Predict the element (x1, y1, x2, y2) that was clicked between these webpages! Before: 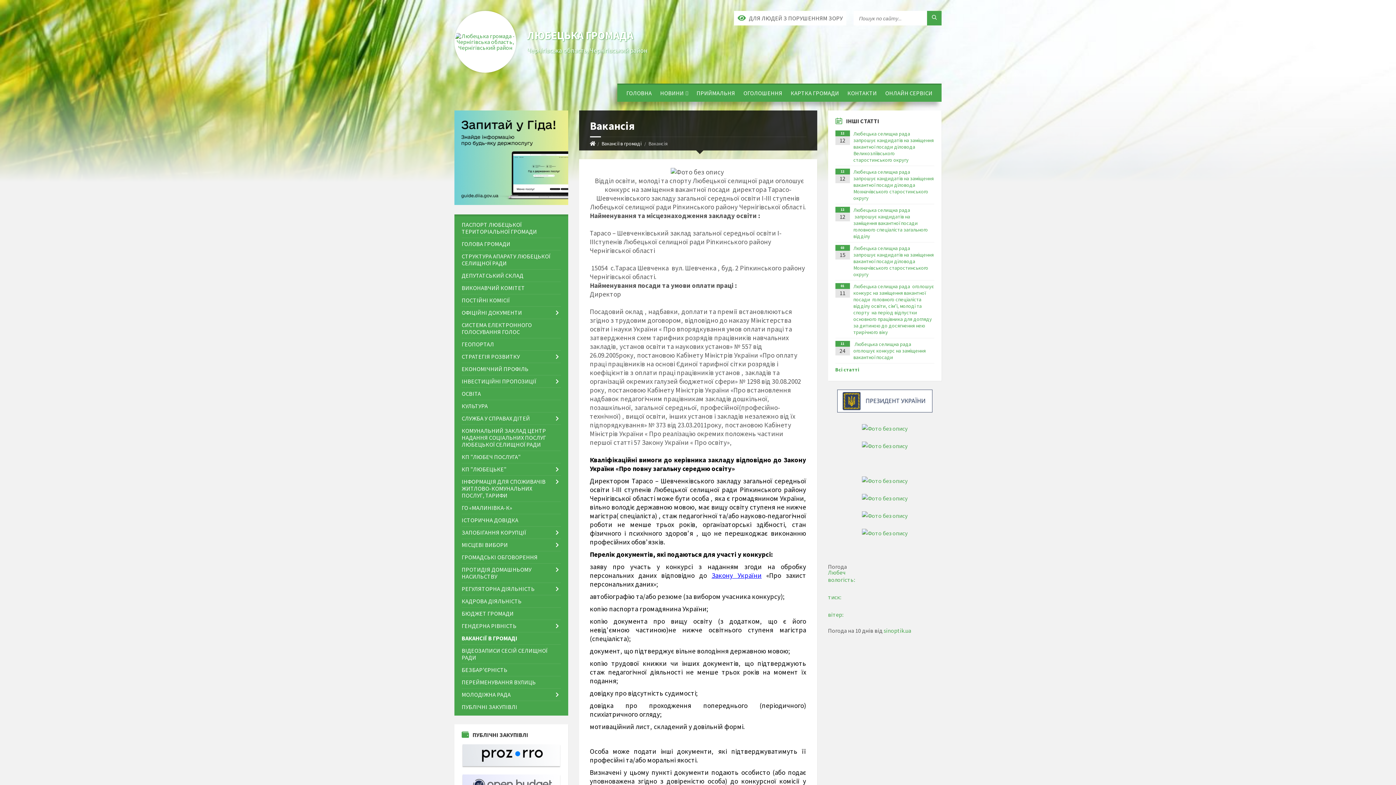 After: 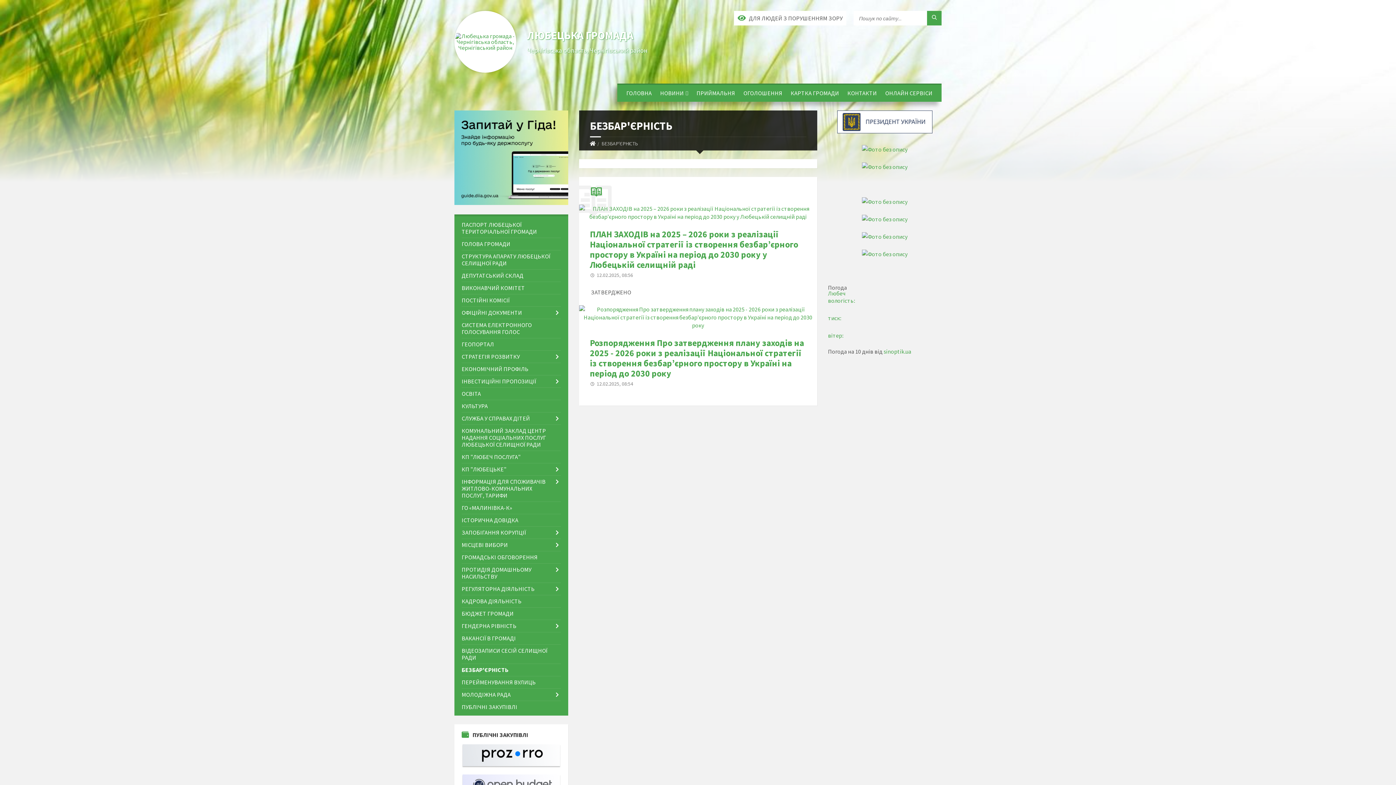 Action: bbox: (461, 664, 560, 676) label: БЕЗБАР'ЄРНІСТЬ